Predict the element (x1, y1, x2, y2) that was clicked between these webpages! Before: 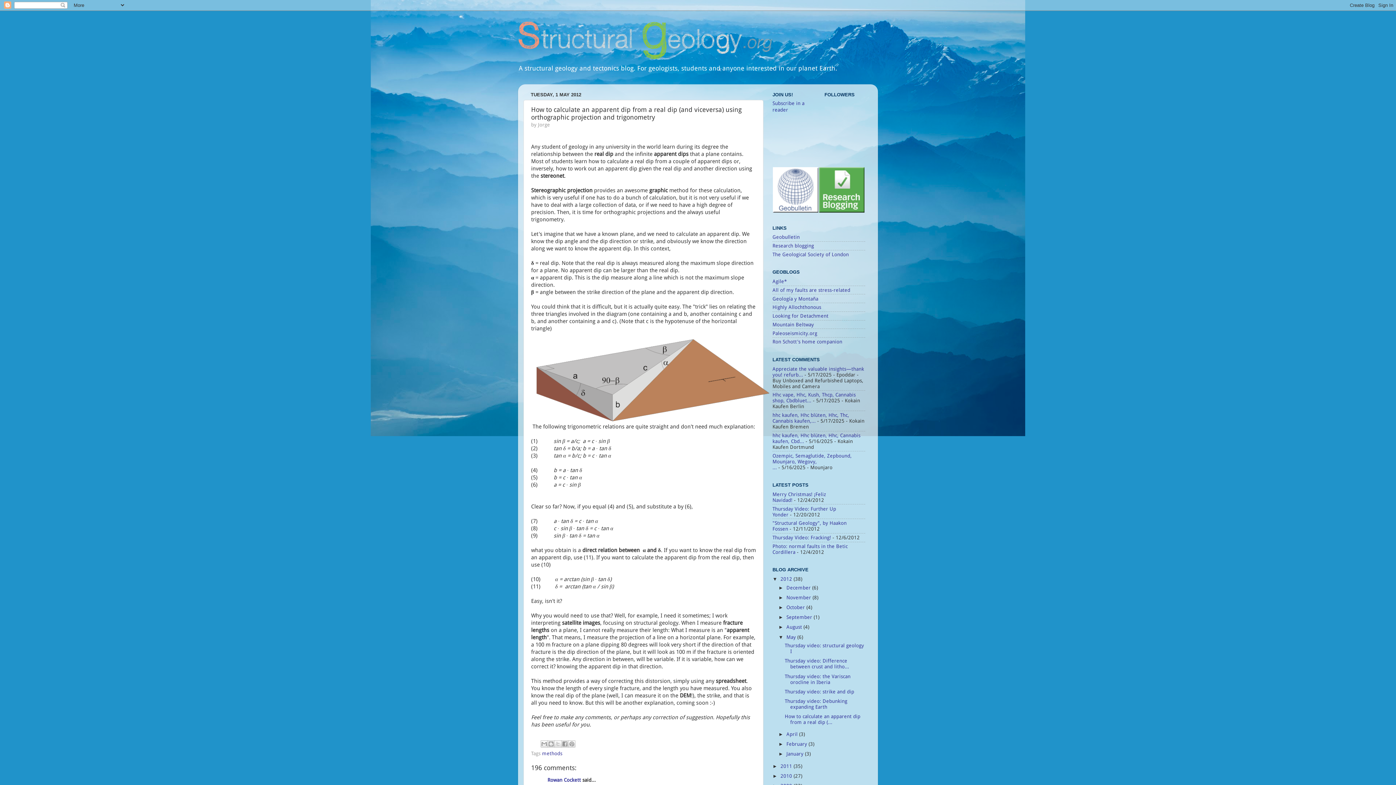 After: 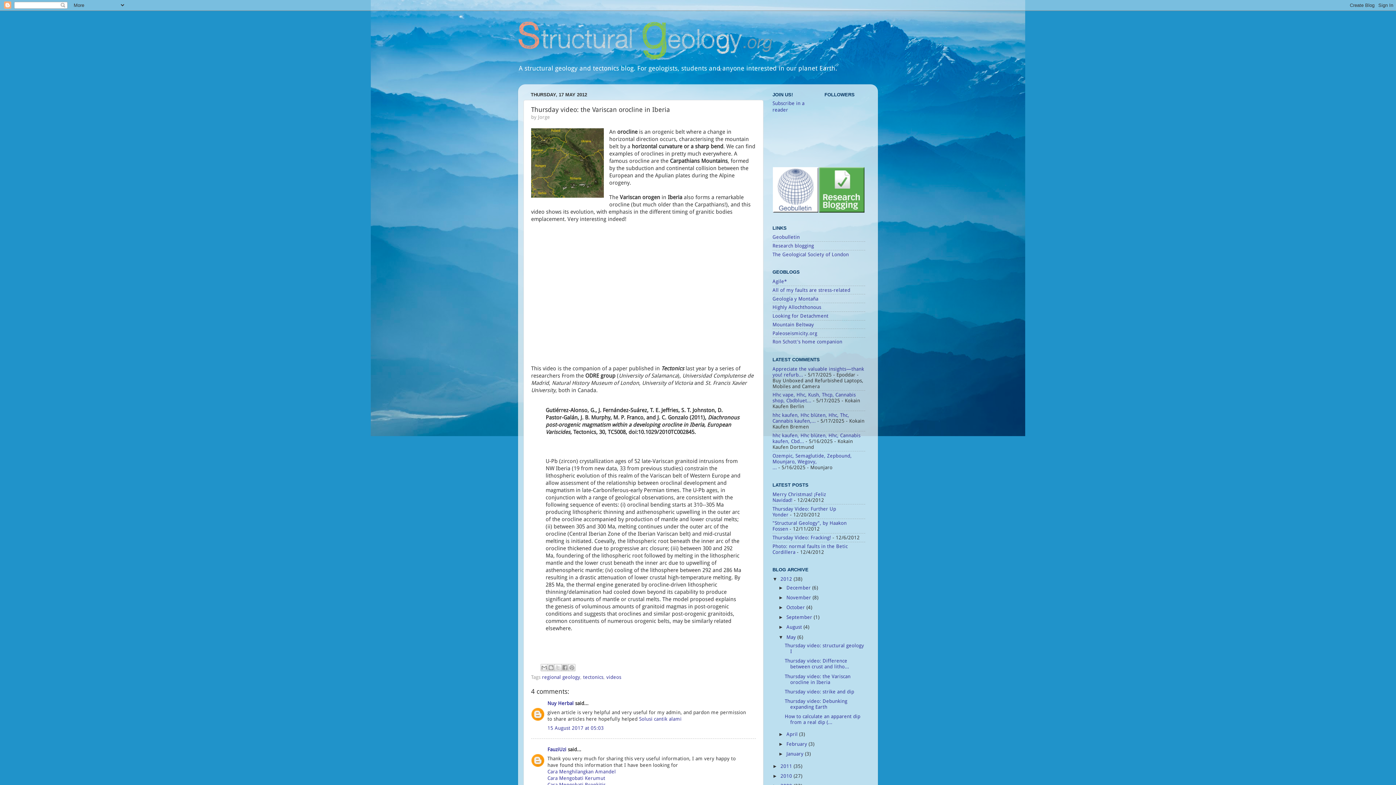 Action: label: Thursday video: the Variscan orocline in Iberia bbox: (784, 673, 850, 685)